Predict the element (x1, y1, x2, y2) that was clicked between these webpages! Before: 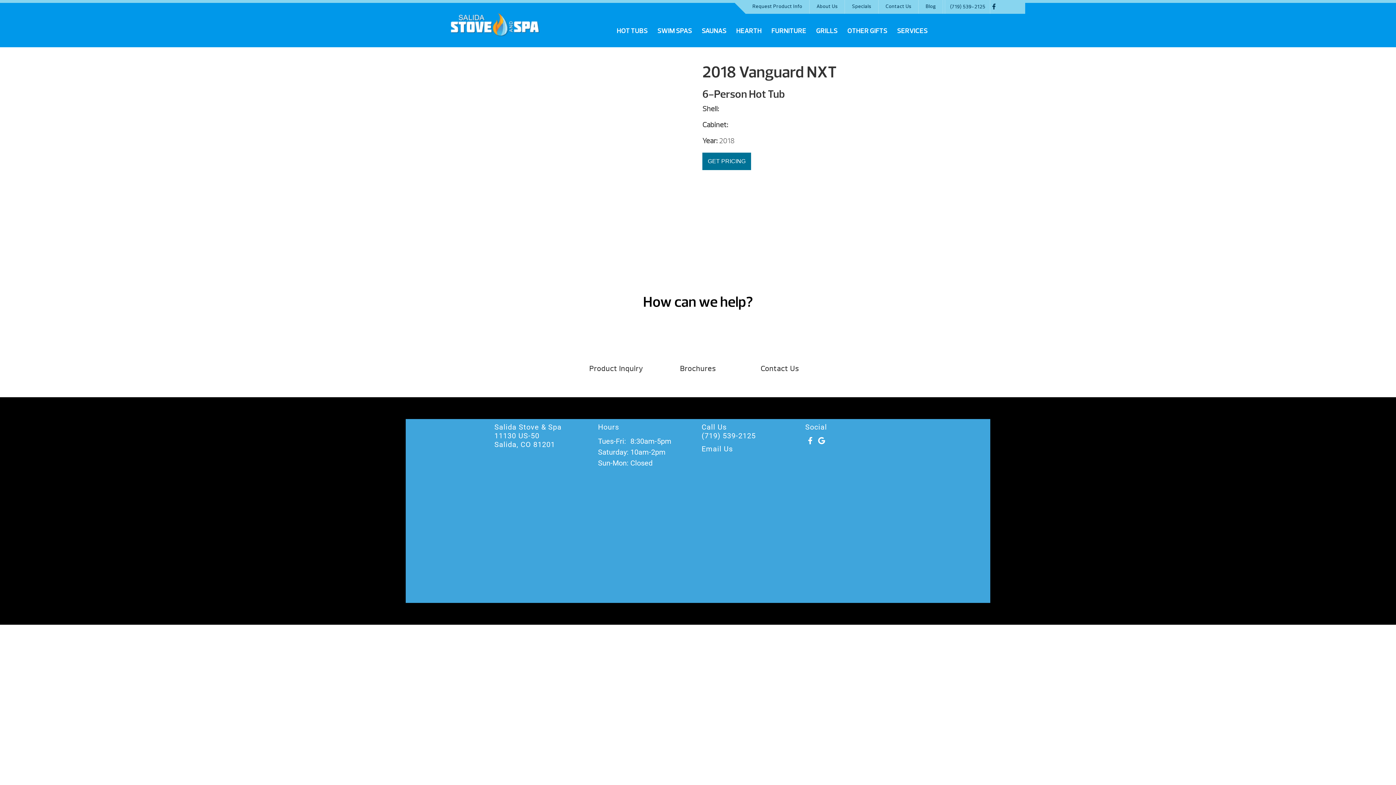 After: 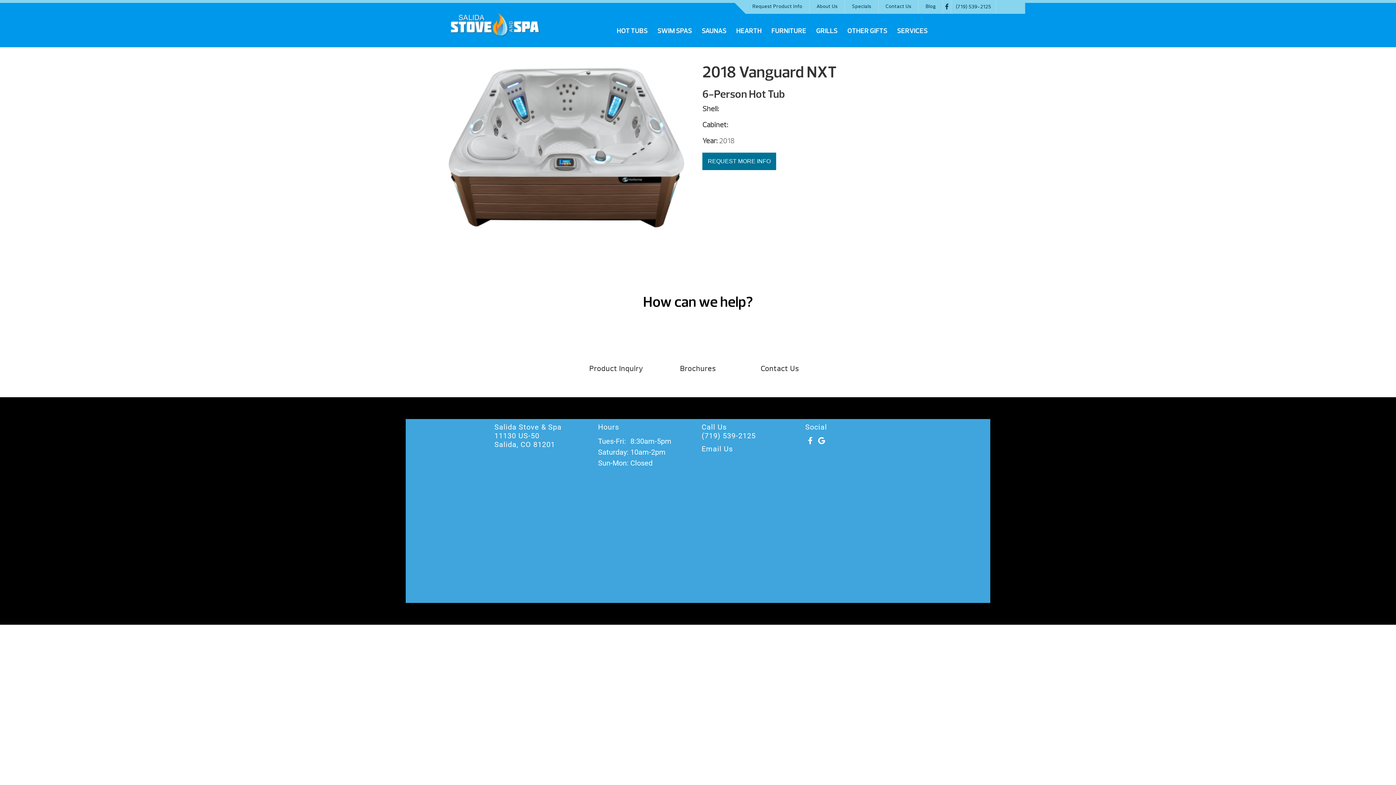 Action: label: (719) 539-2125 bbox: (950, 4, 985, 9)